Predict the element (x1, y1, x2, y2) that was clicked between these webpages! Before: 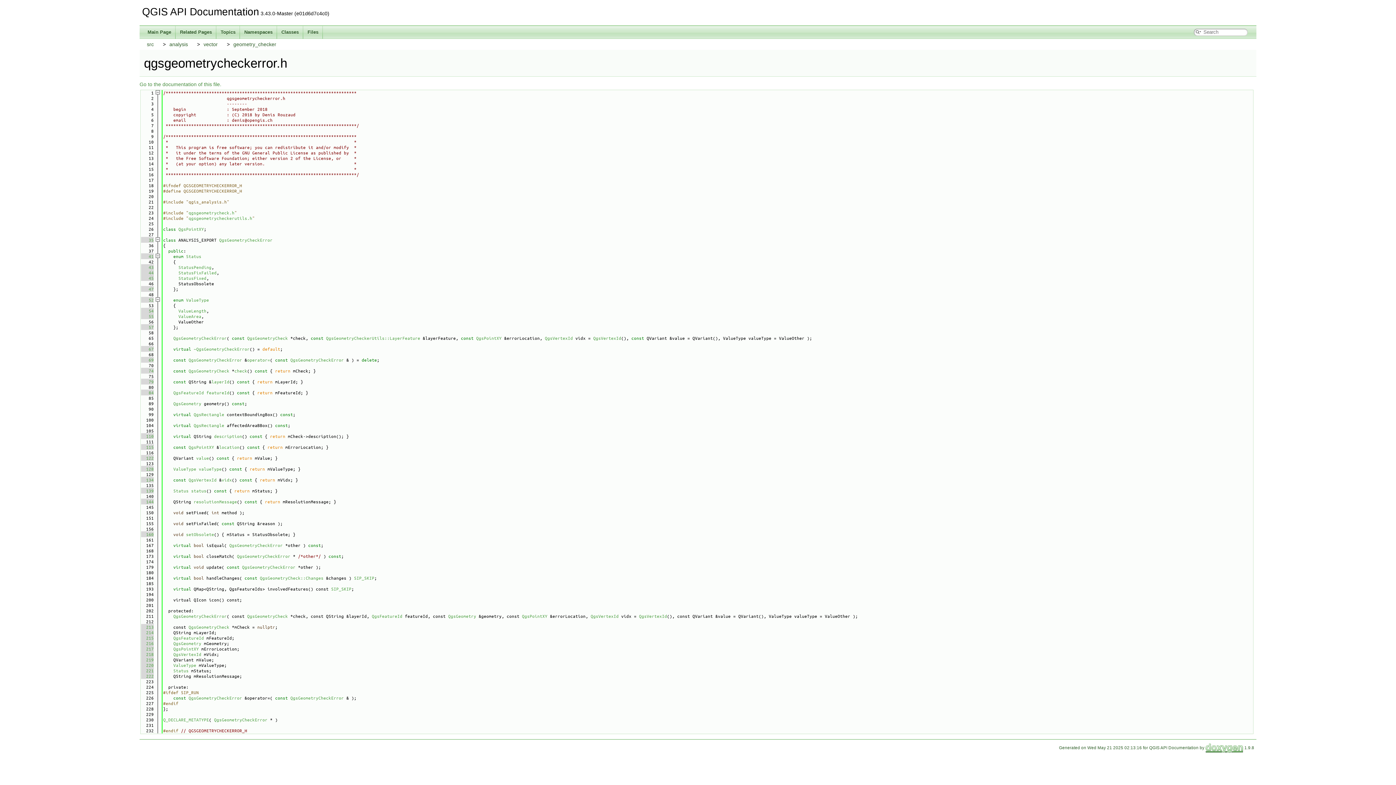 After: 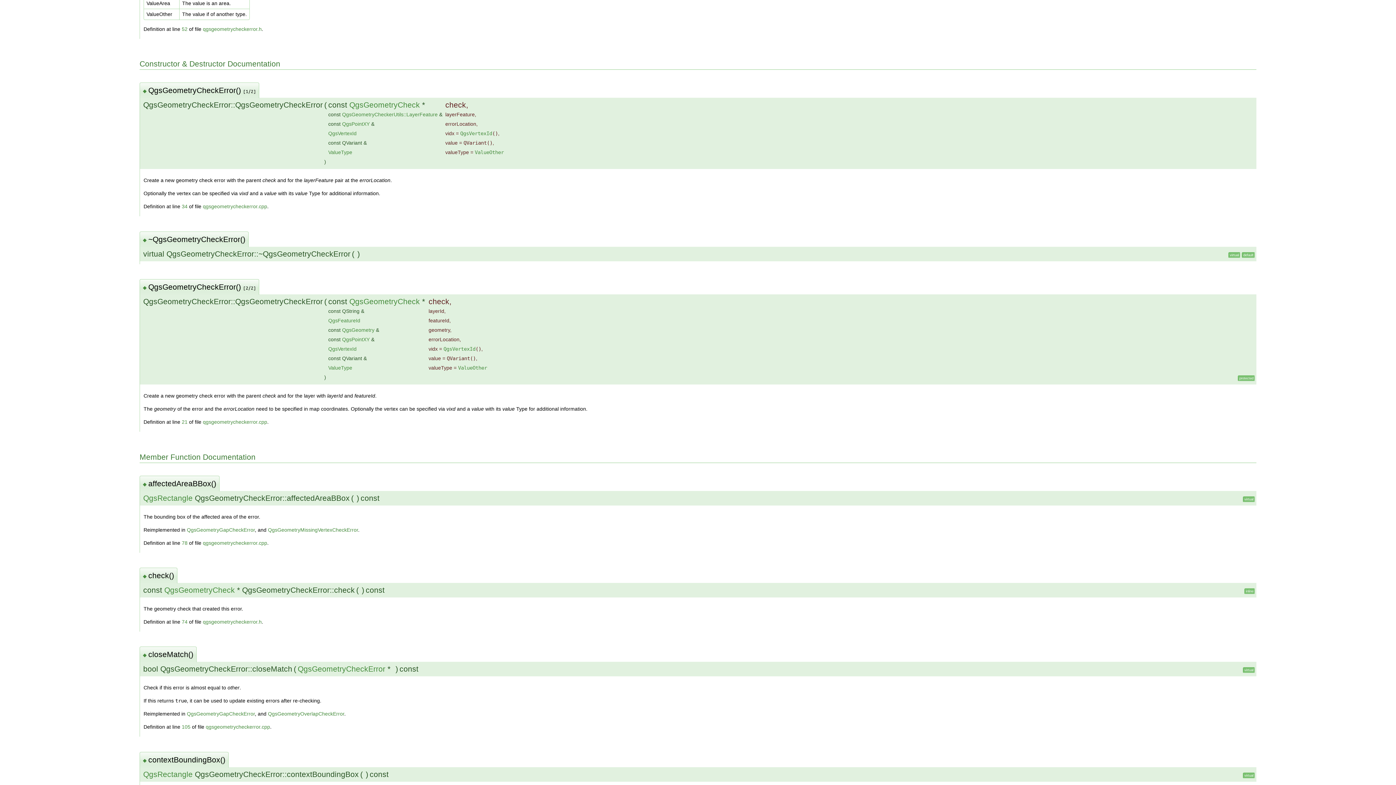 Action: label: ValueArea bbox: (178, 313, 201, 319)